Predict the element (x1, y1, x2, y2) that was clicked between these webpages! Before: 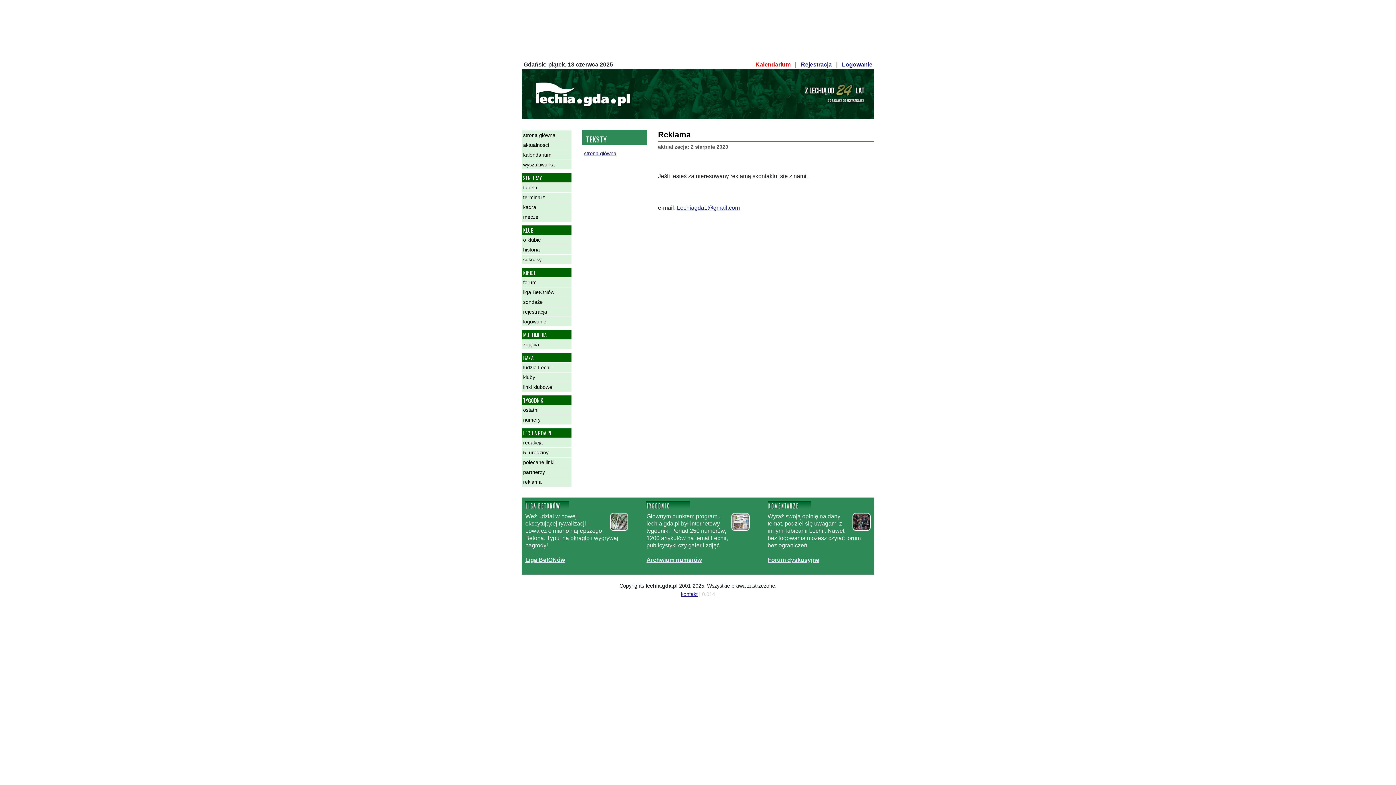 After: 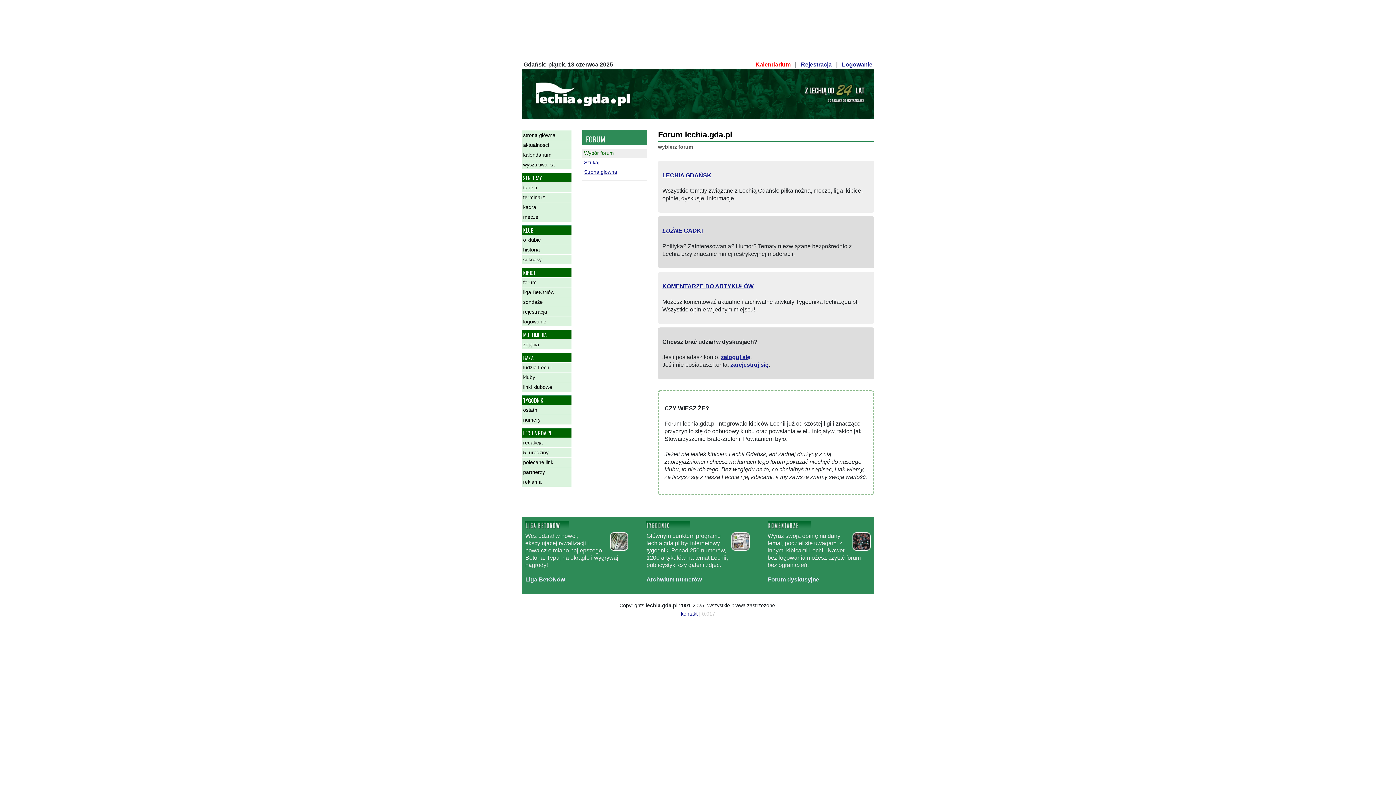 Action: bbox: (852, 518, 870, 524)